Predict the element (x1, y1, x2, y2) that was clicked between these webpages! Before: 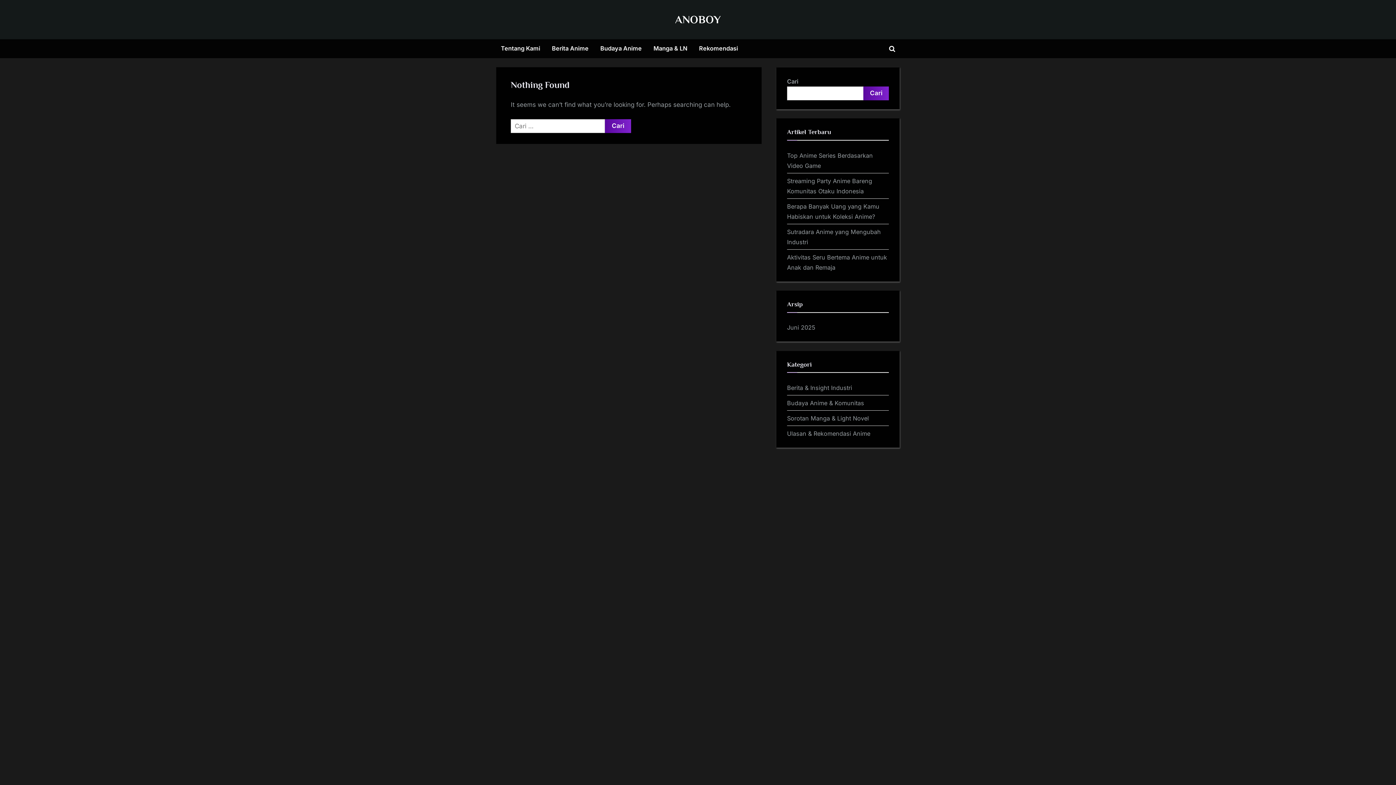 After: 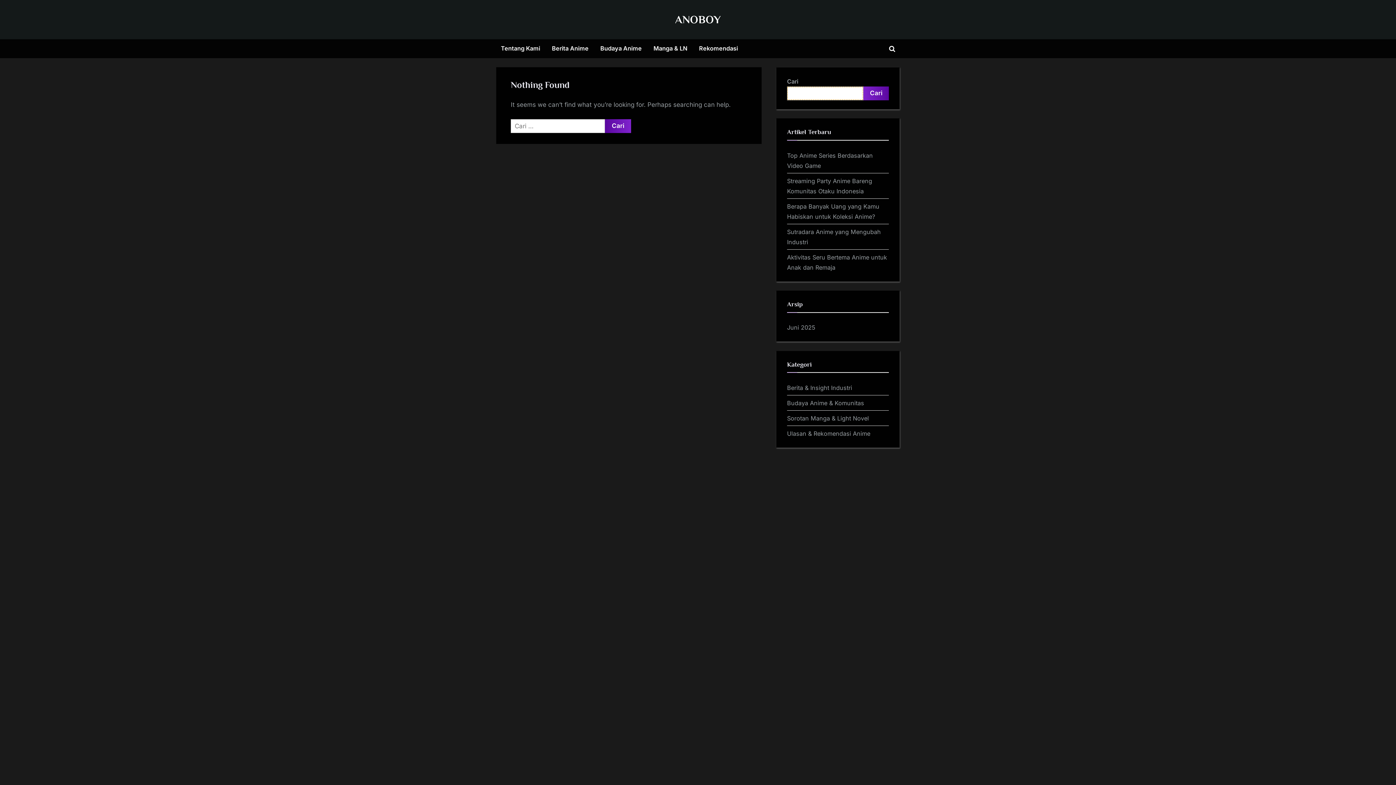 Action: label: Cari bbox: (863, 86, 889, 100)